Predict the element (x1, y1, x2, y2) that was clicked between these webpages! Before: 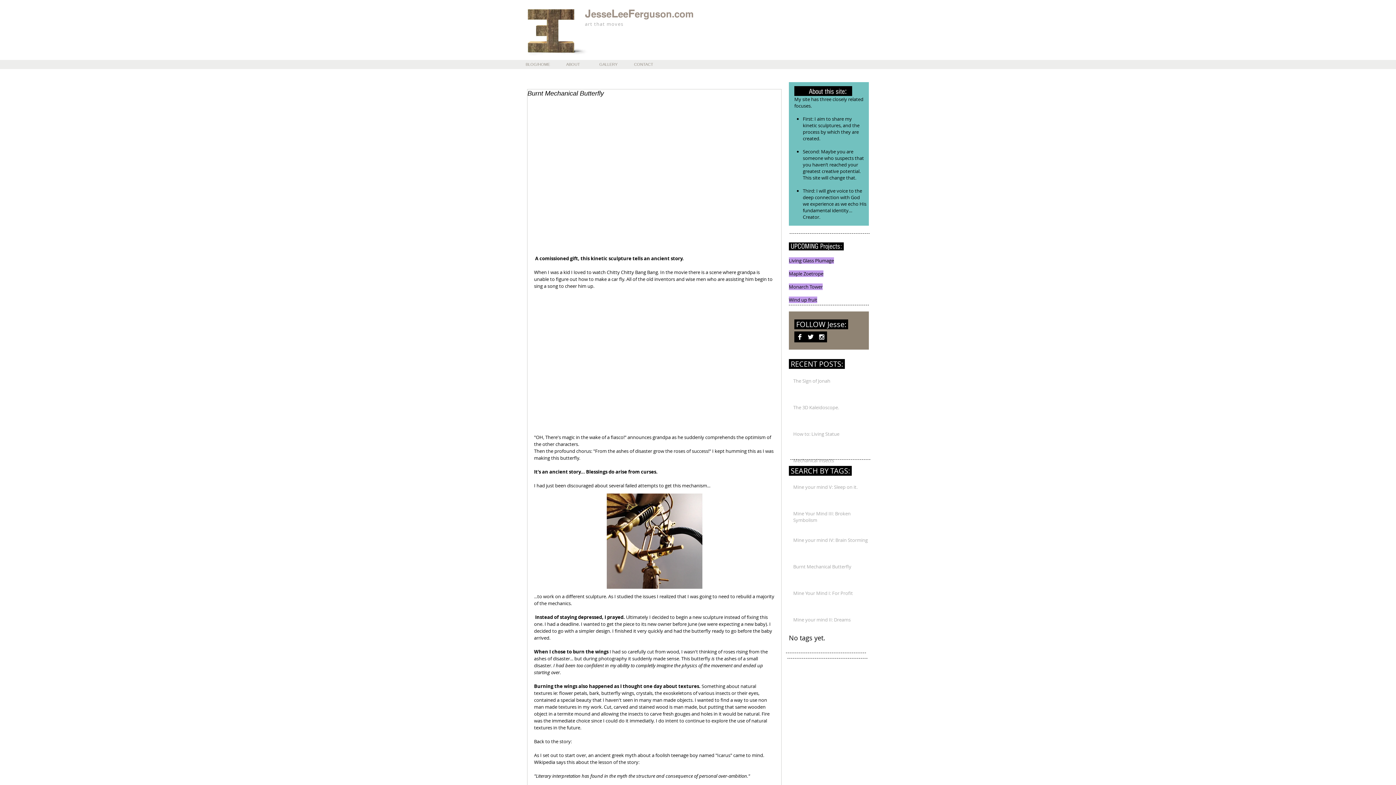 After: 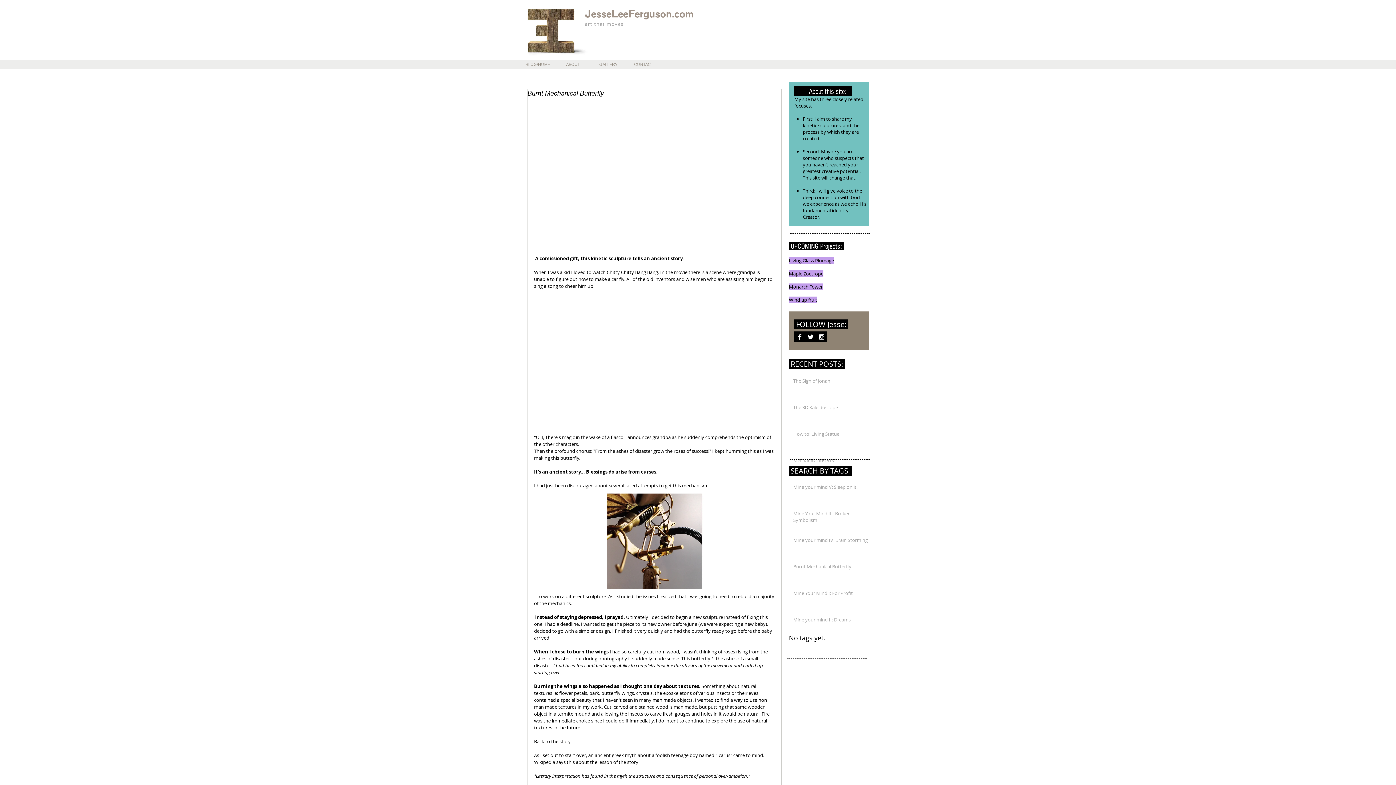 Action: bbox: (590, 58, 626, 69) label: GALLERY